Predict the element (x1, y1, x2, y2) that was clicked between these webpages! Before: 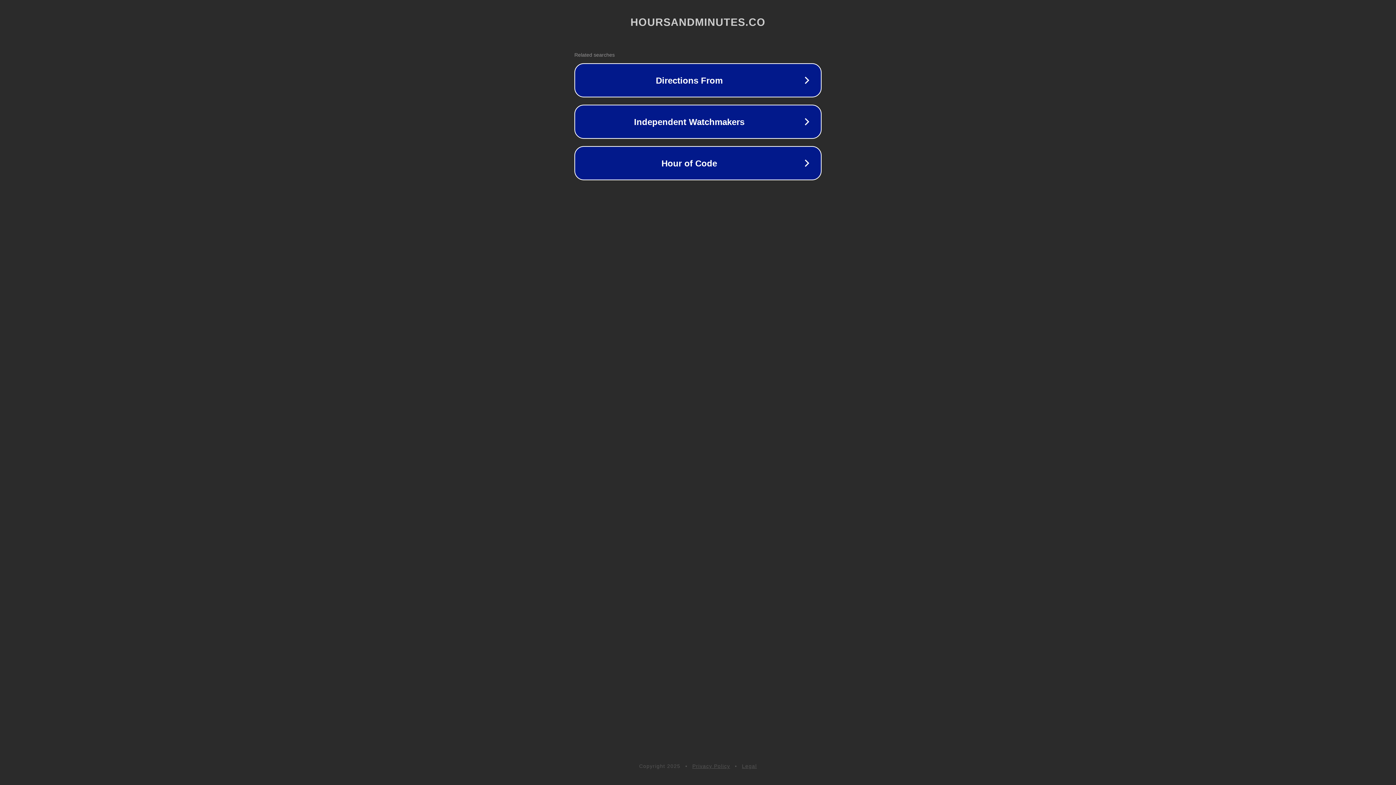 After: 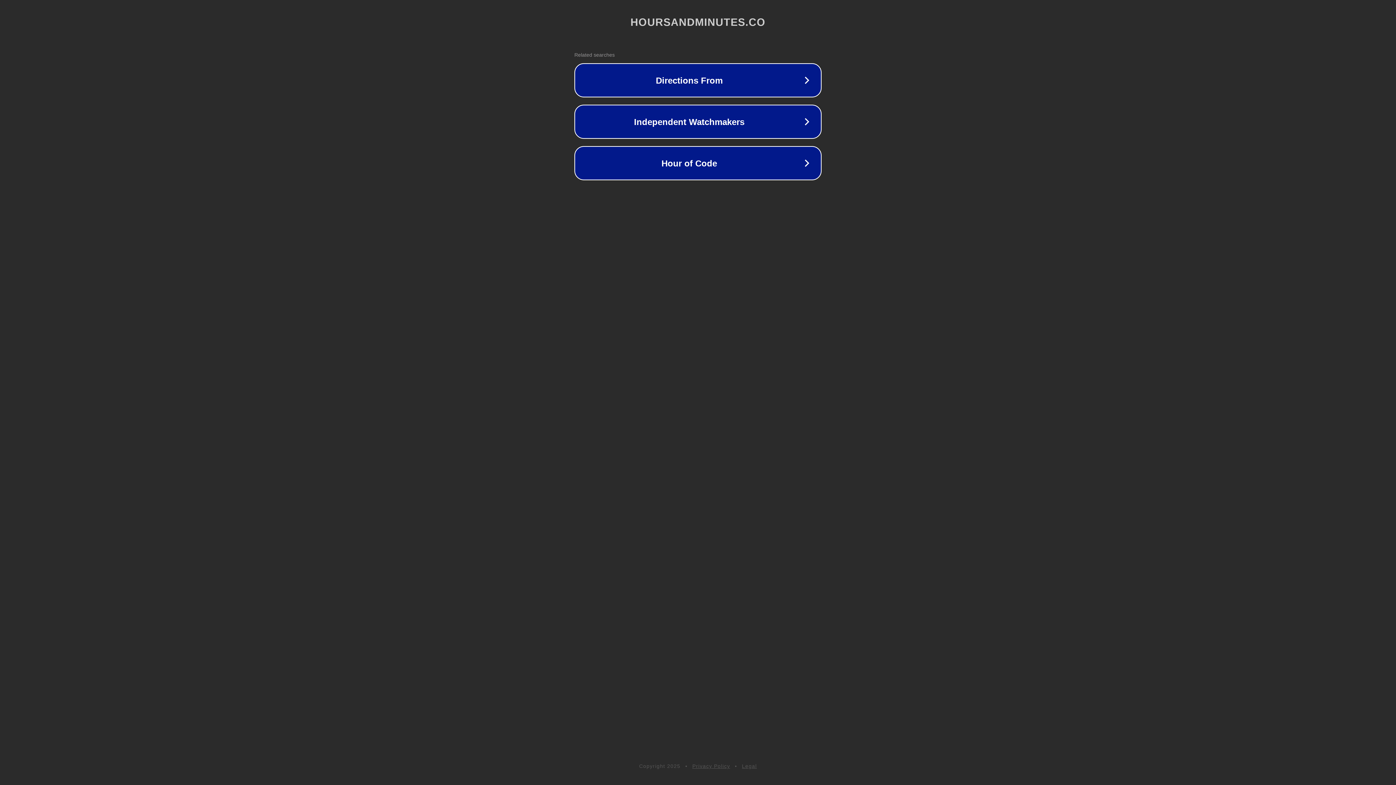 Action: label: Legal bbox: (742, 763, 757, 769)